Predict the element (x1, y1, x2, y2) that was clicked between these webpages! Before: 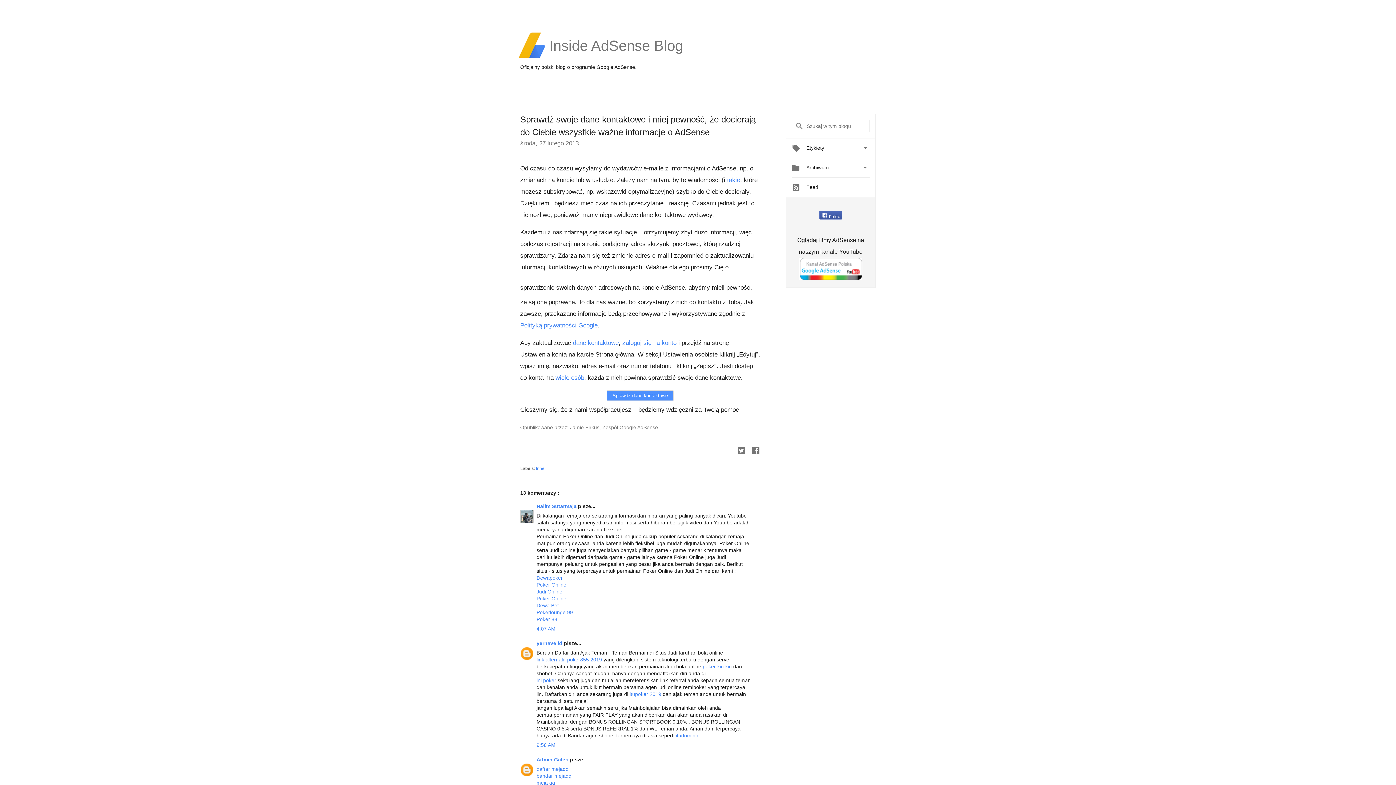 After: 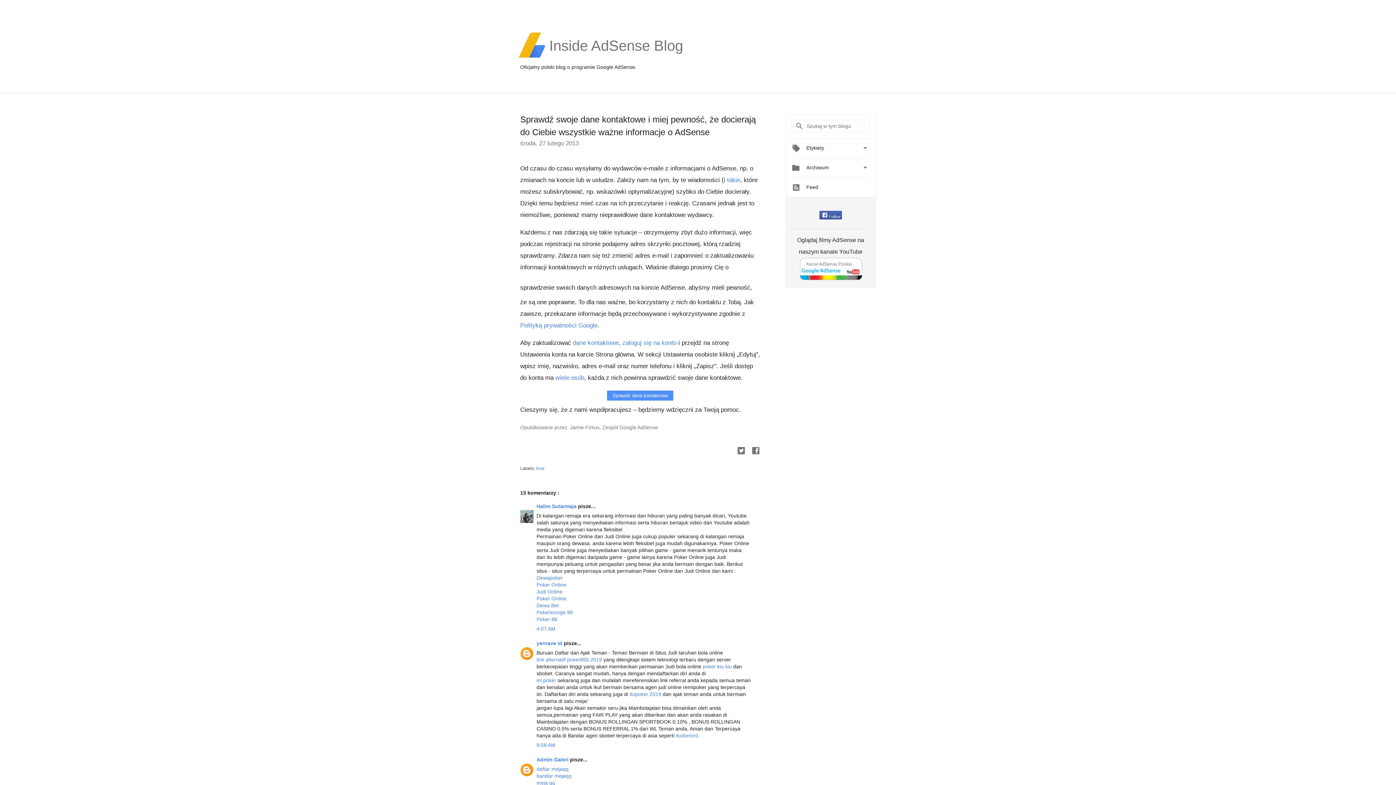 Action: label: dane kontaktowe bbox: (573, 339, 618, 346)